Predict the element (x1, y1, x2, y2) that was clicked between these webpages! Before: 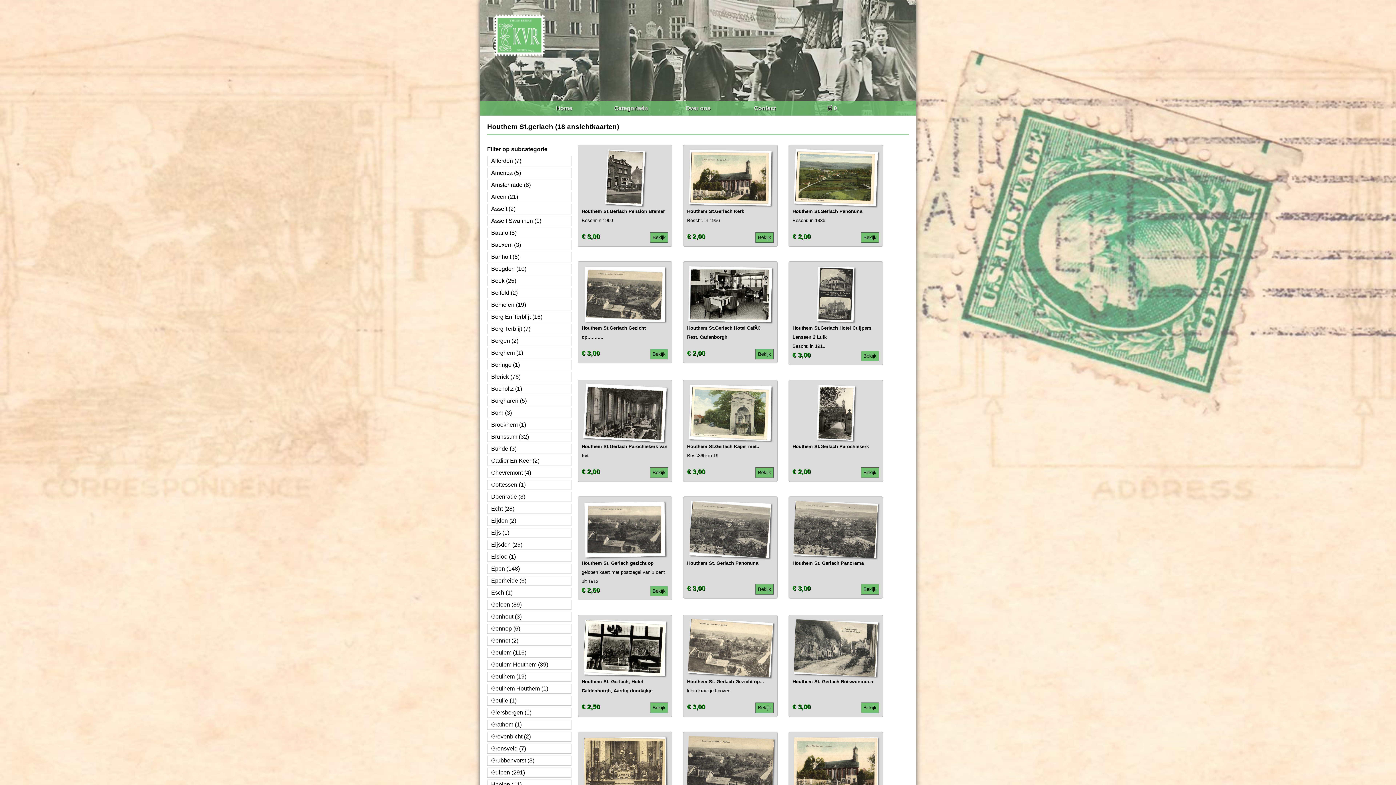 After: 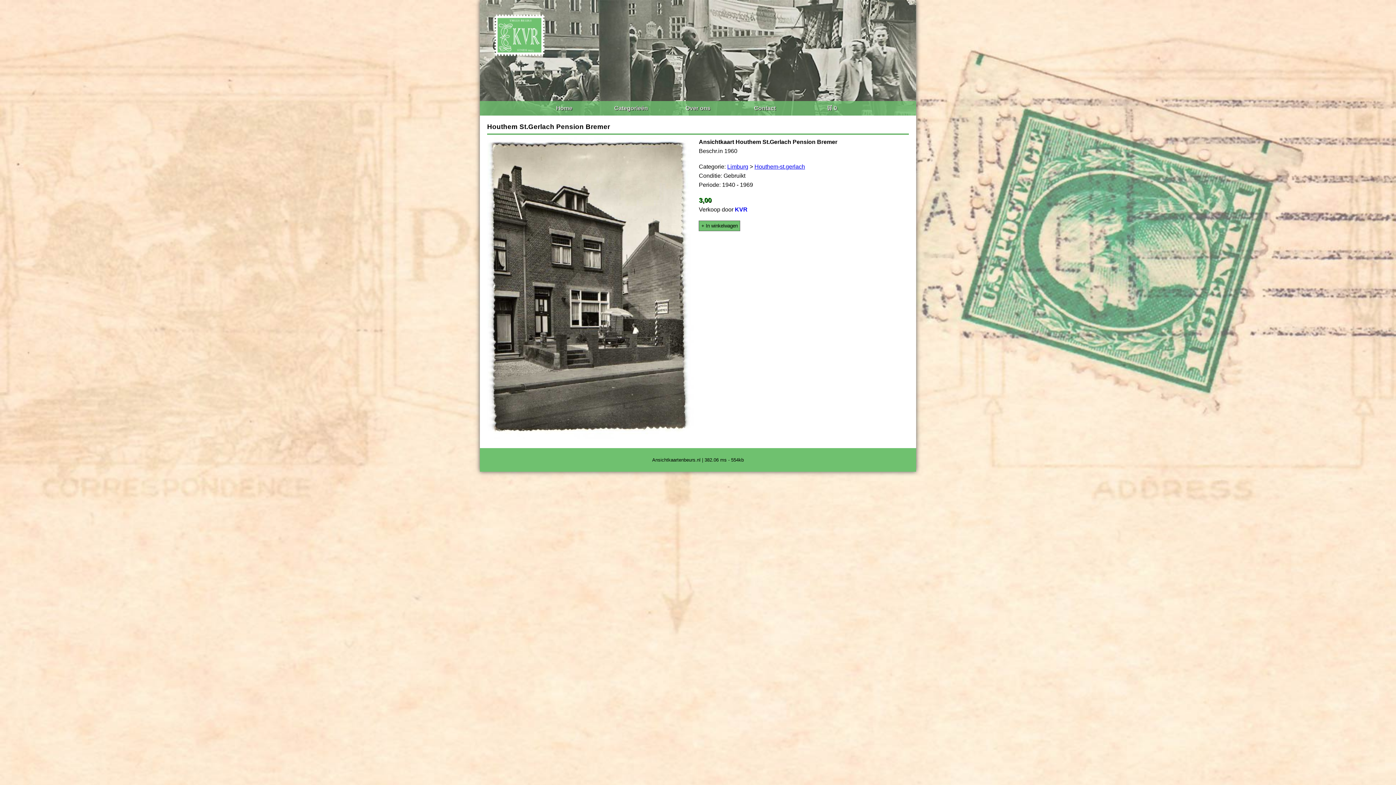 Action: label: Houthem St.Gerlach Pension Bremer

Beschr.in 1960

Bekijk

€ 3,00 bbox: (581, 150, 668, 241)